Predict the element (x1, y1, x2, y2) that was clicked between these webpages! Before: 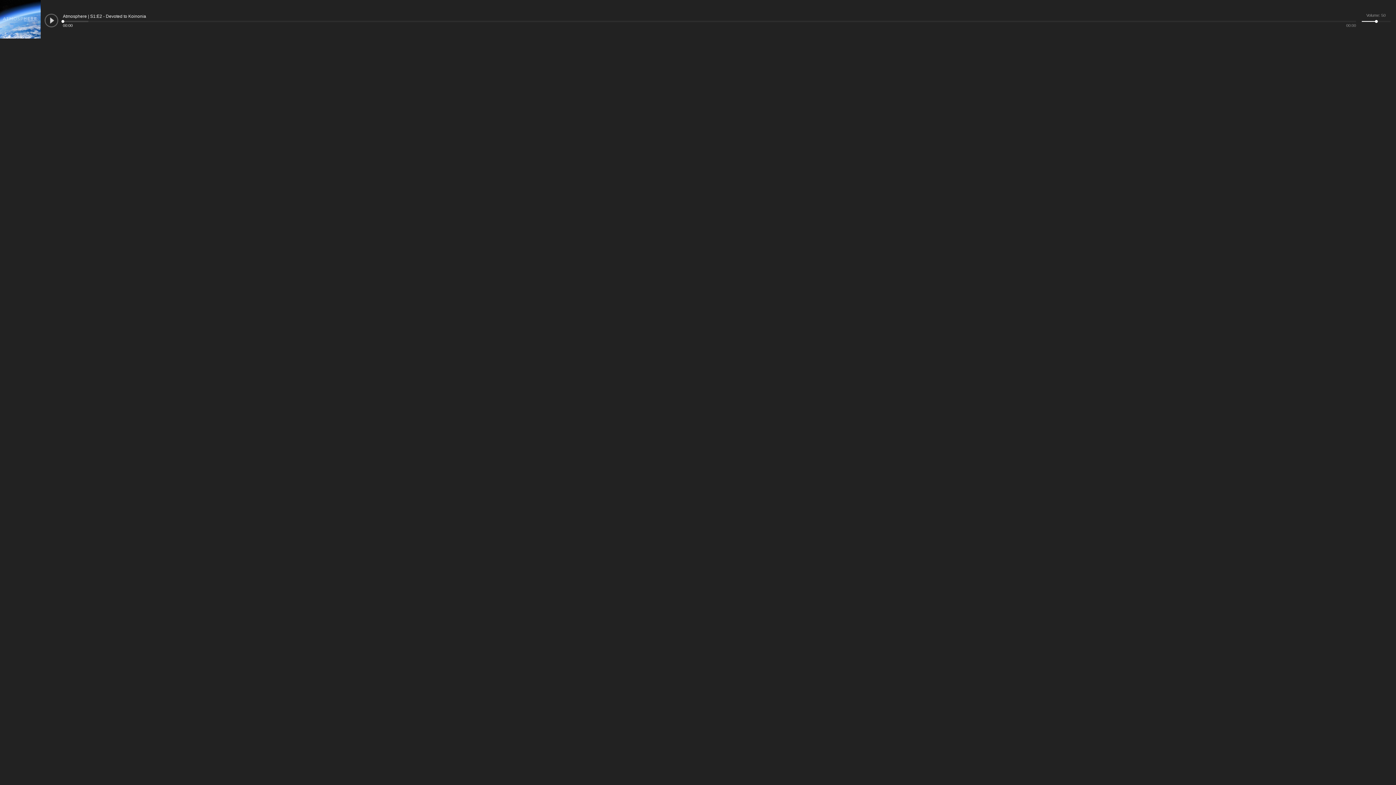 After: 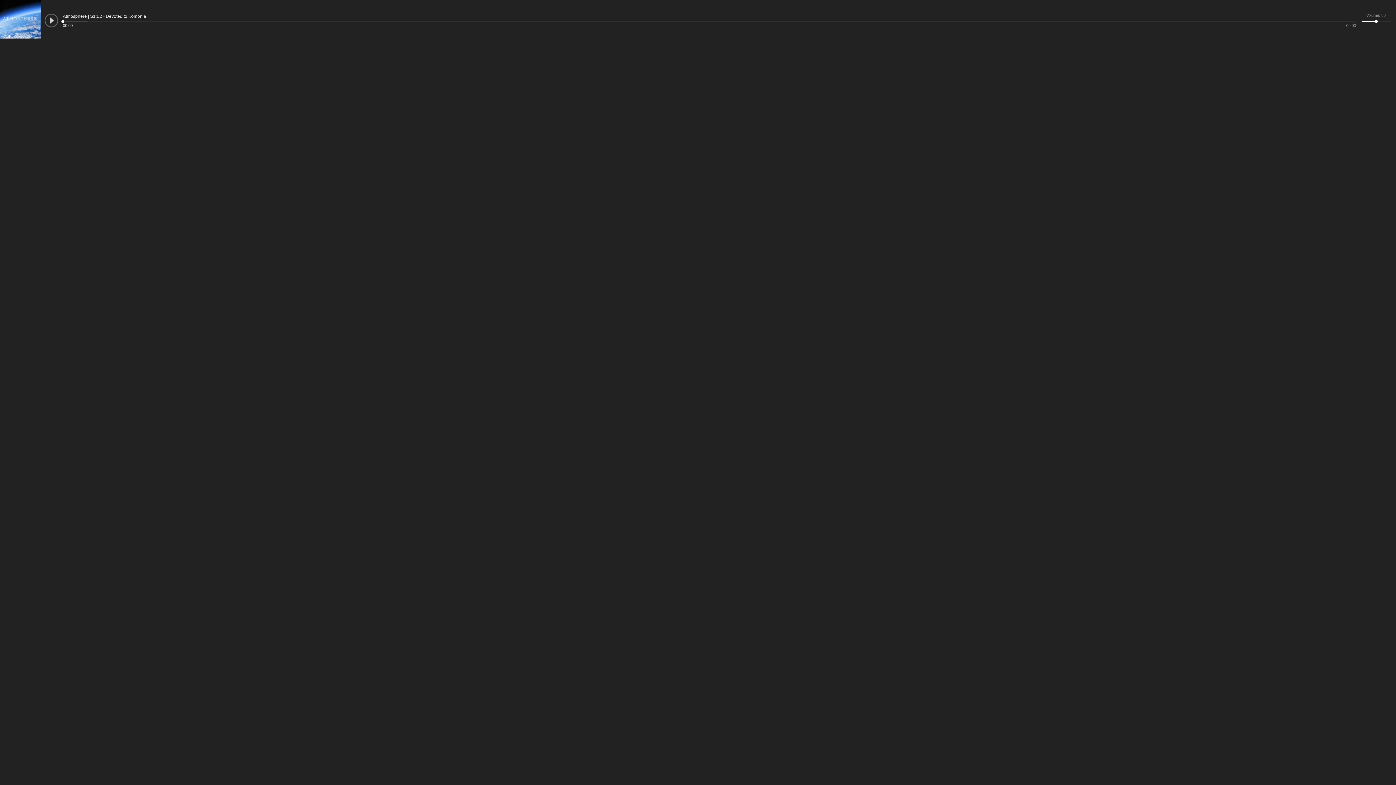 Action: bbox: (1375, 20, 1378, 22)